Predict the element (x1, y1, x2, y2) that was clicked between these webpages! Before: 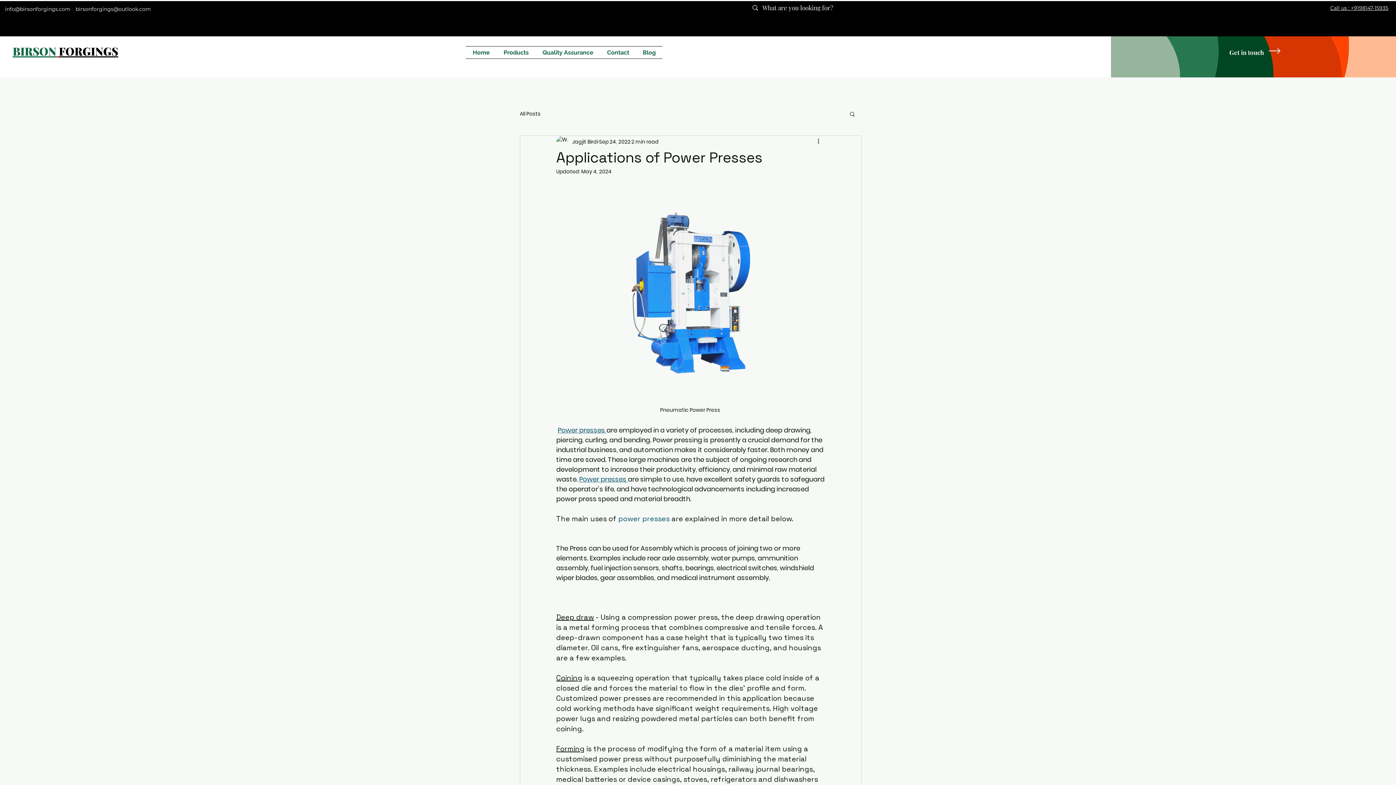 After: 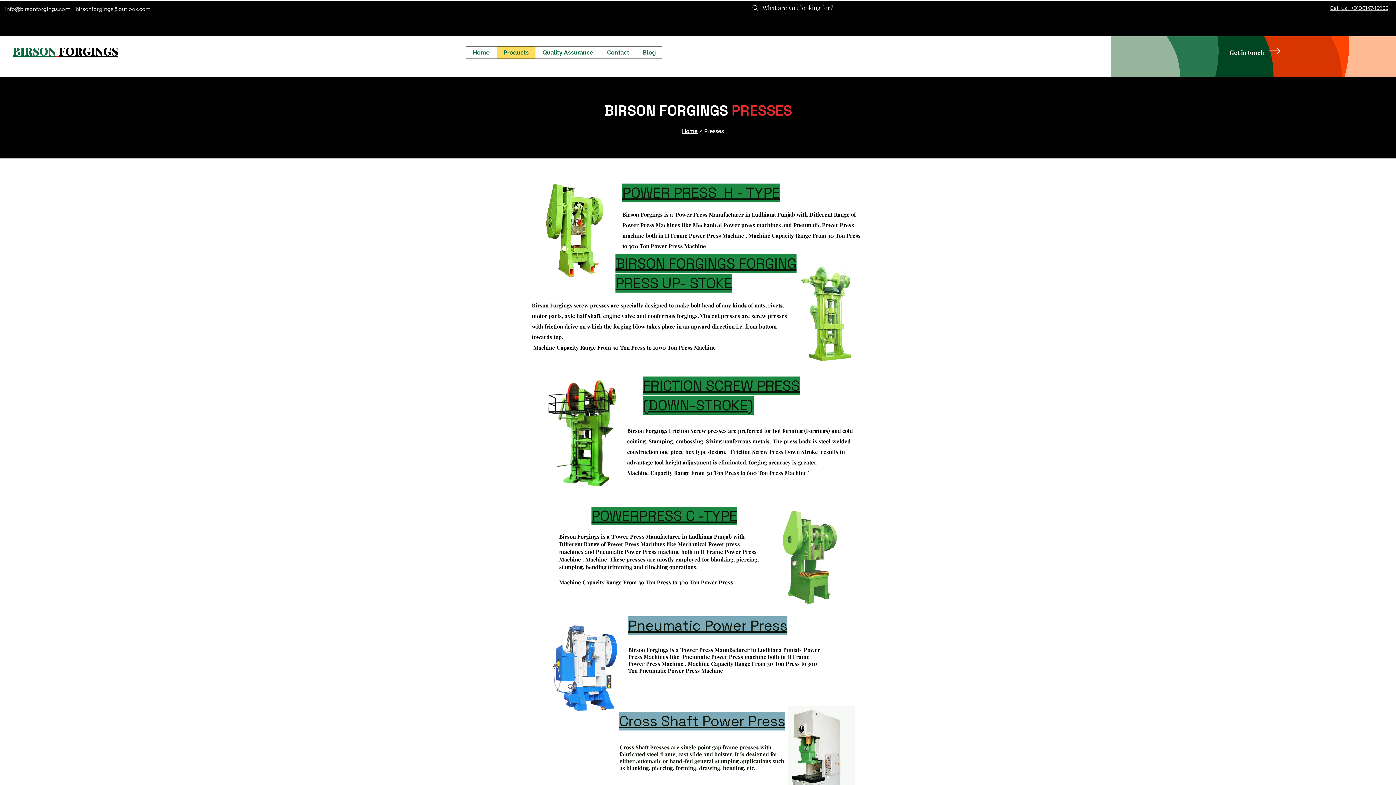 Action: label: Products bbox: (496, 46, 535, 58)